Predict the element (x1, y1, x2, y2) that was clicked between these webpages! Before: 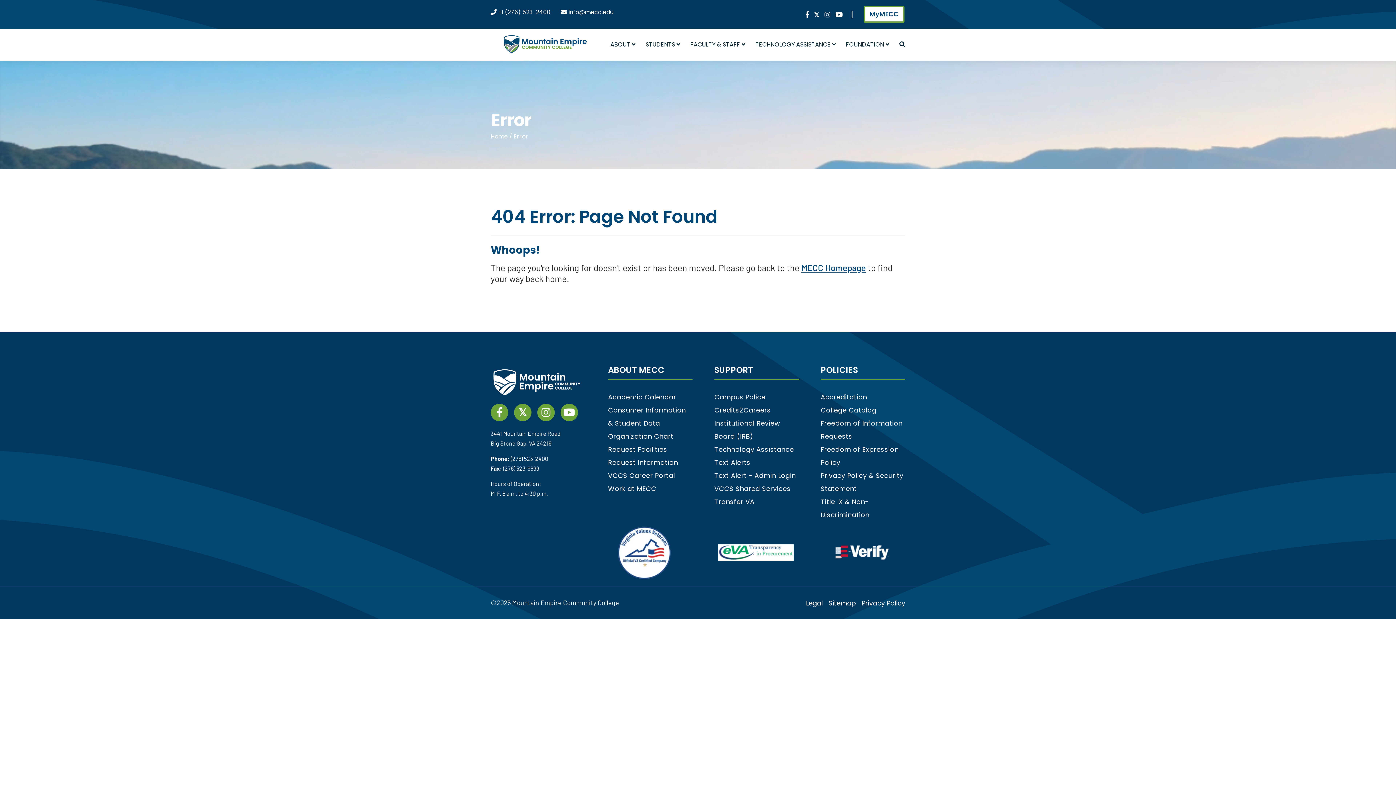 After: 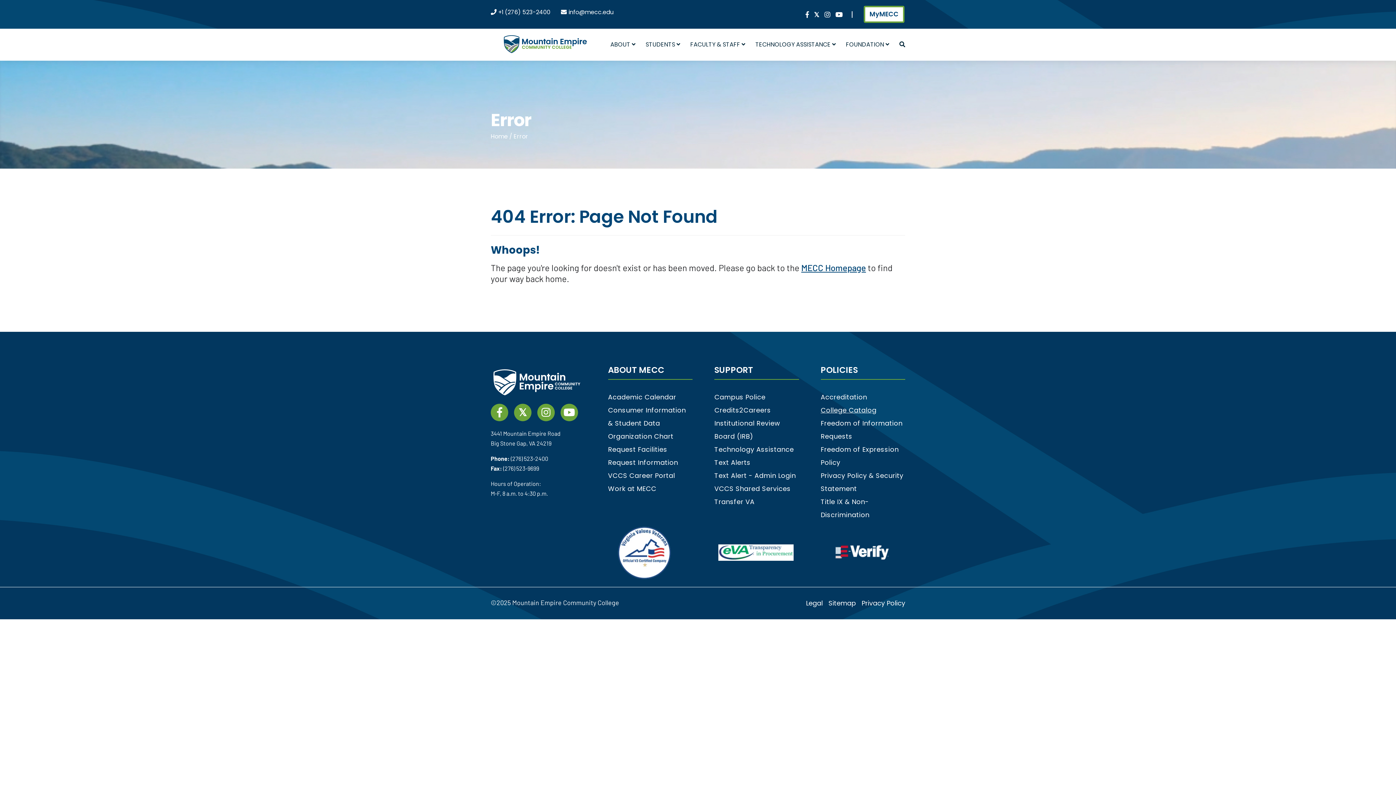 Action: bbox: (820, 405, 876, 414) label: College Catalog